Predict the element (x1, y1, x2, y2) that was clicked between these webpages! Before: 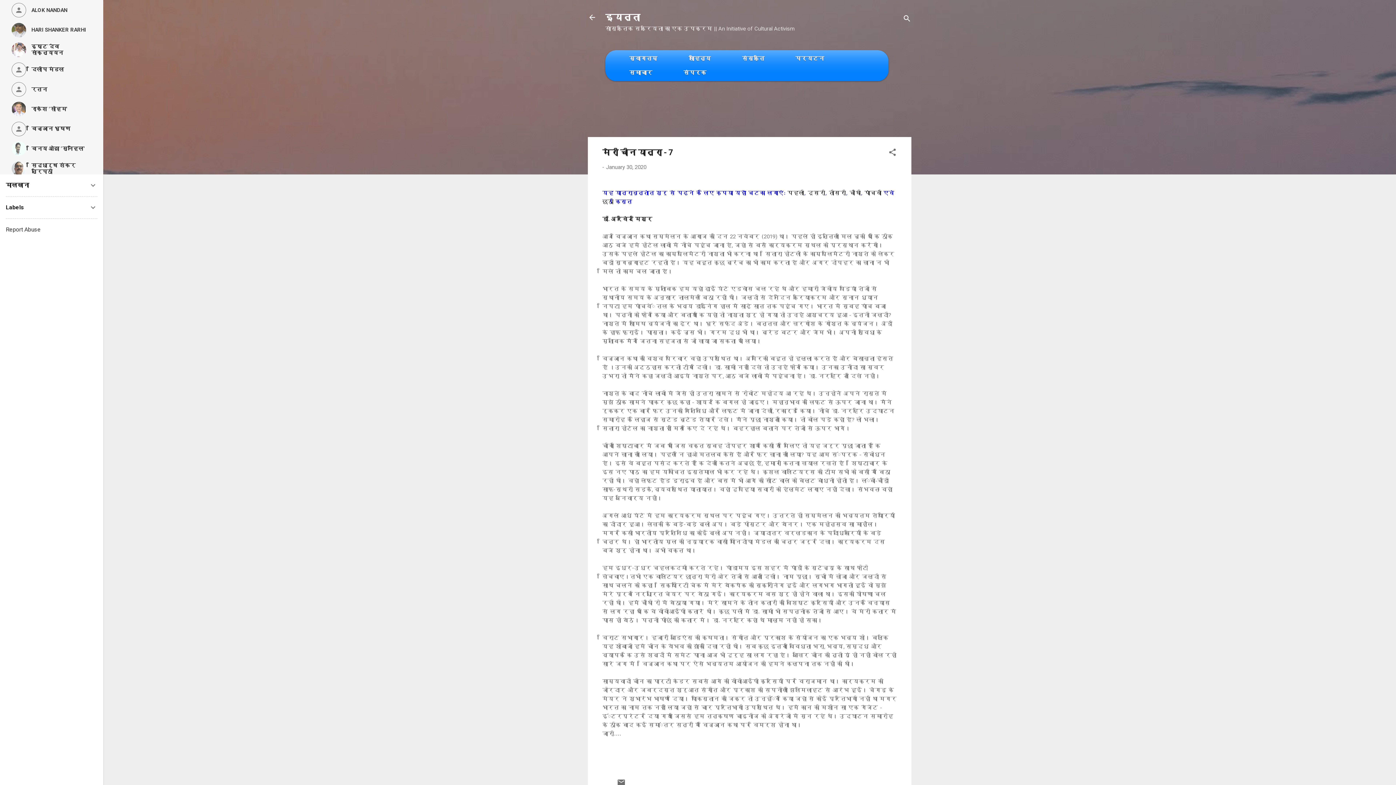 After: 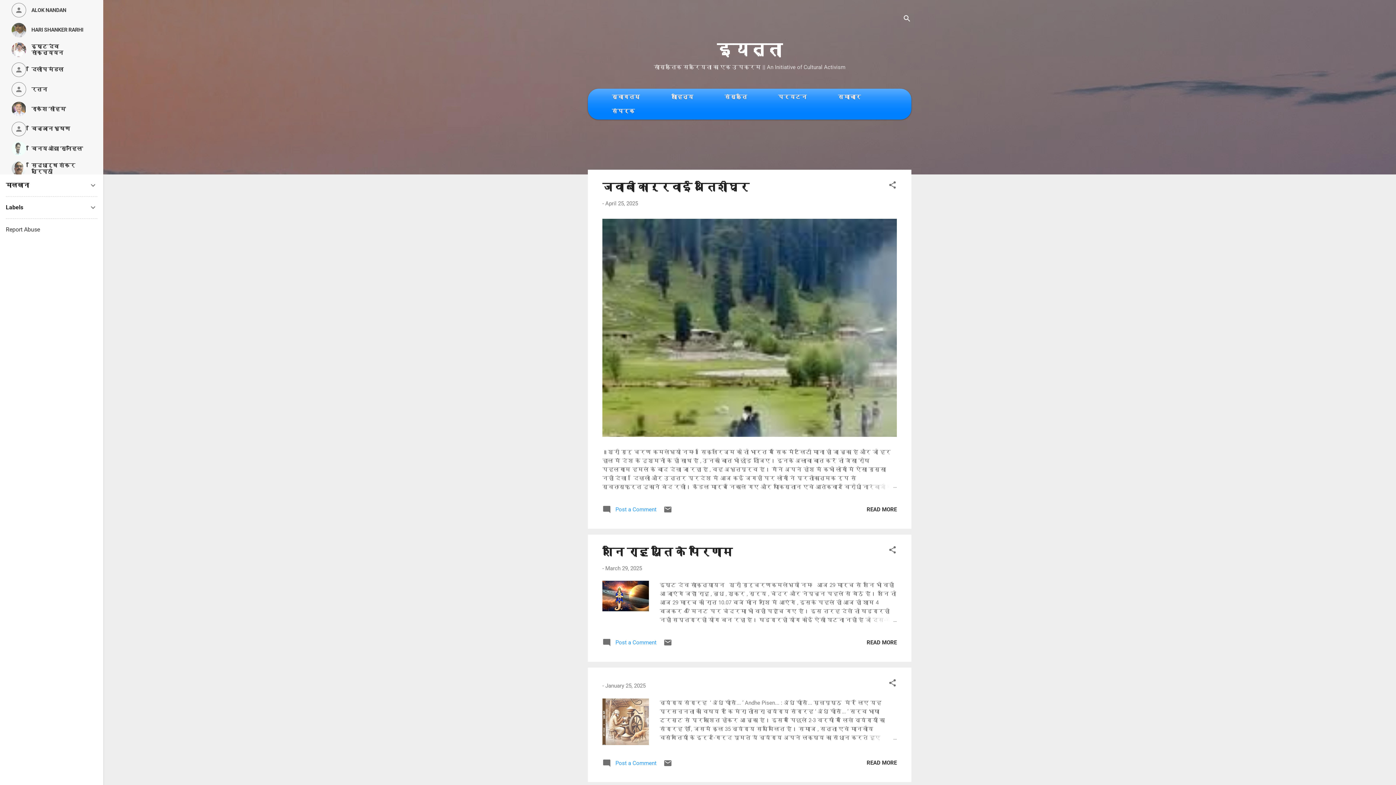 Action: label: स्वागतम् bbox: (622, 52, 665, 64)